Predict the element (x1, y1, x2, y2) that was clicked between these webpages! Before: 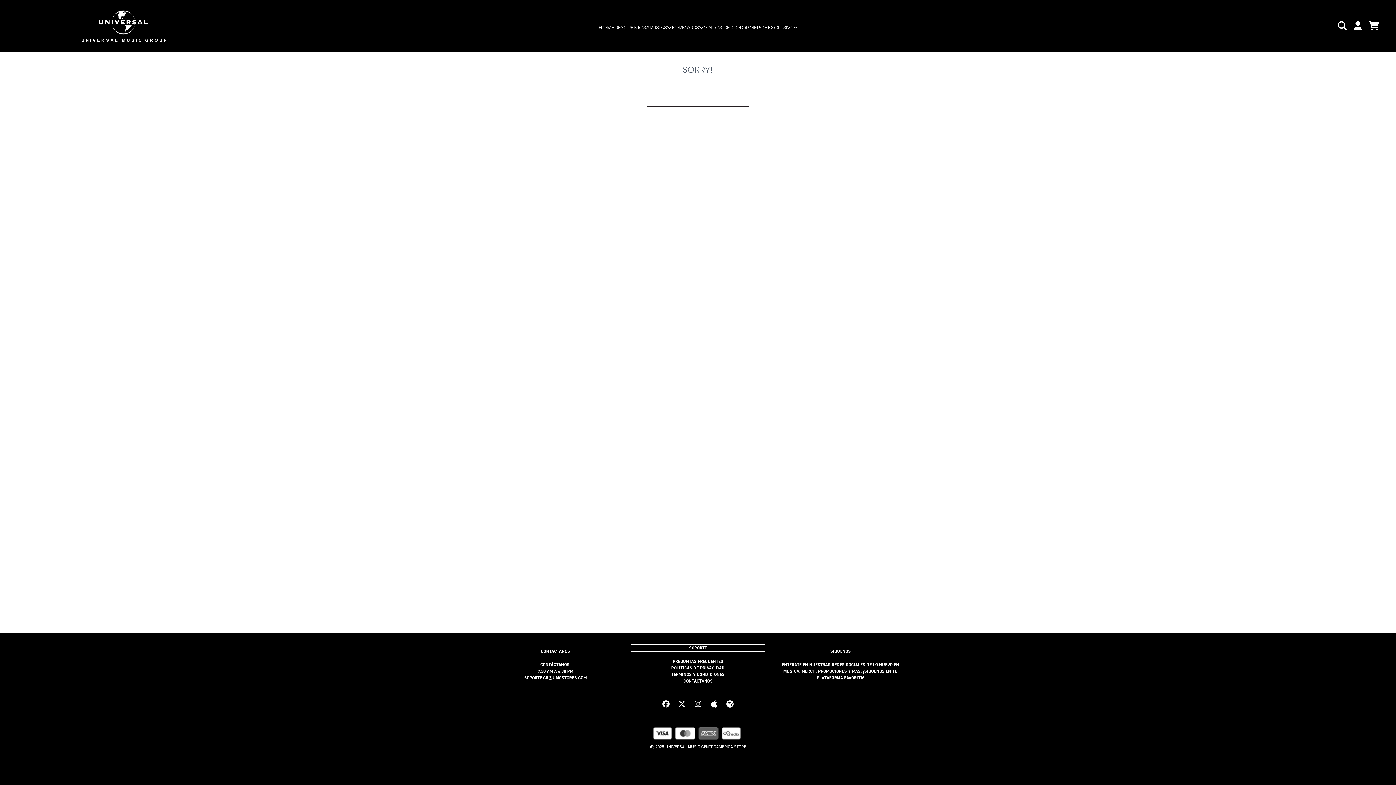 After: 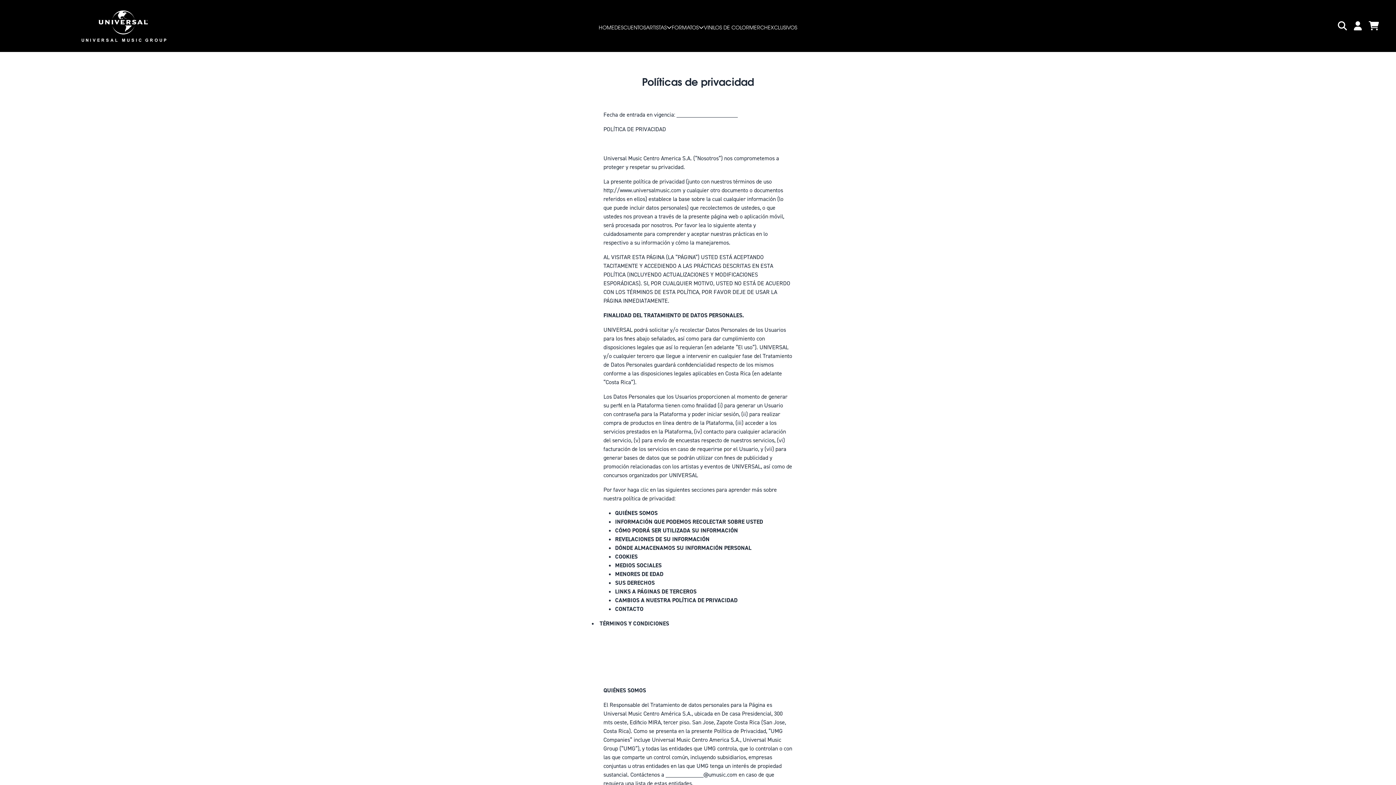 Action: label: POLÍTICAS DE PRIVACIDAD bbox: (671, 665, 724, 671)